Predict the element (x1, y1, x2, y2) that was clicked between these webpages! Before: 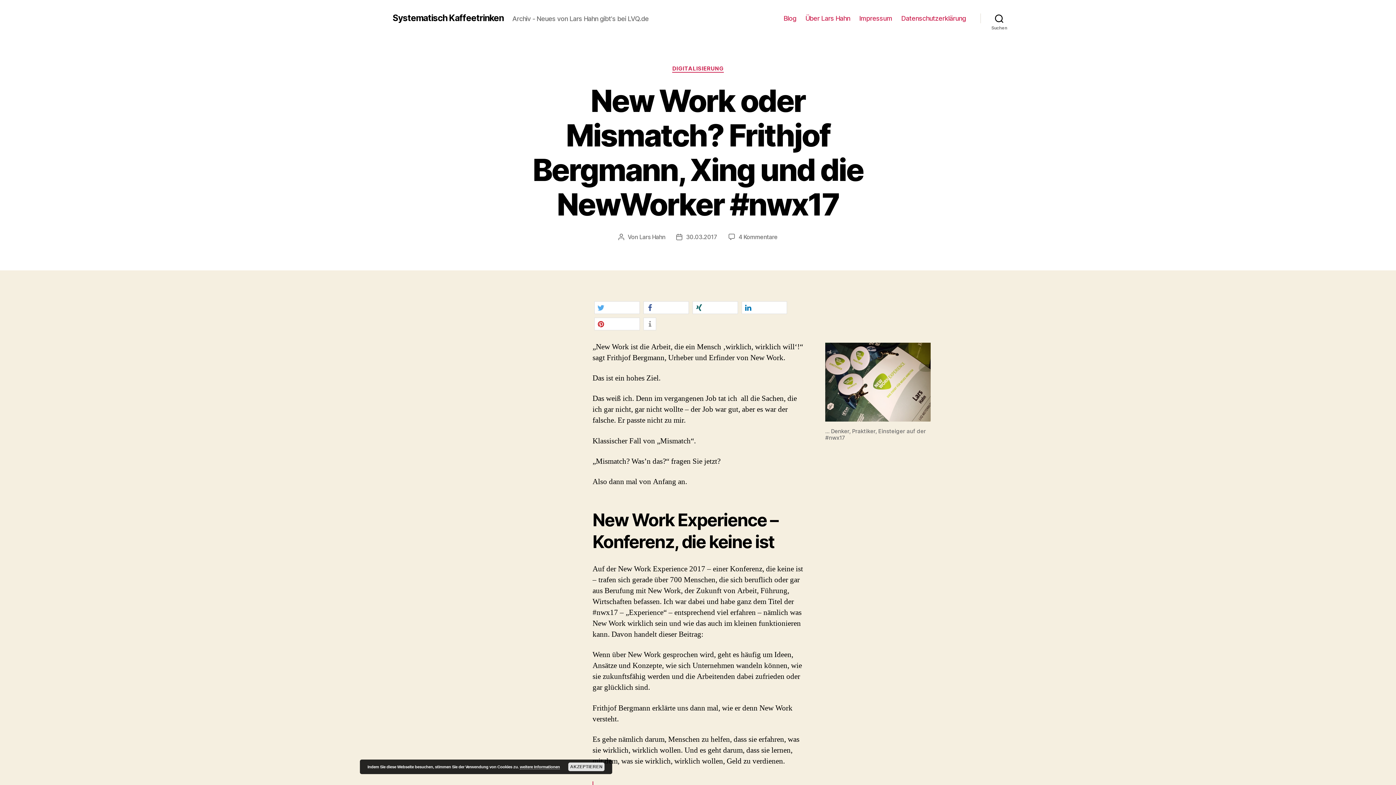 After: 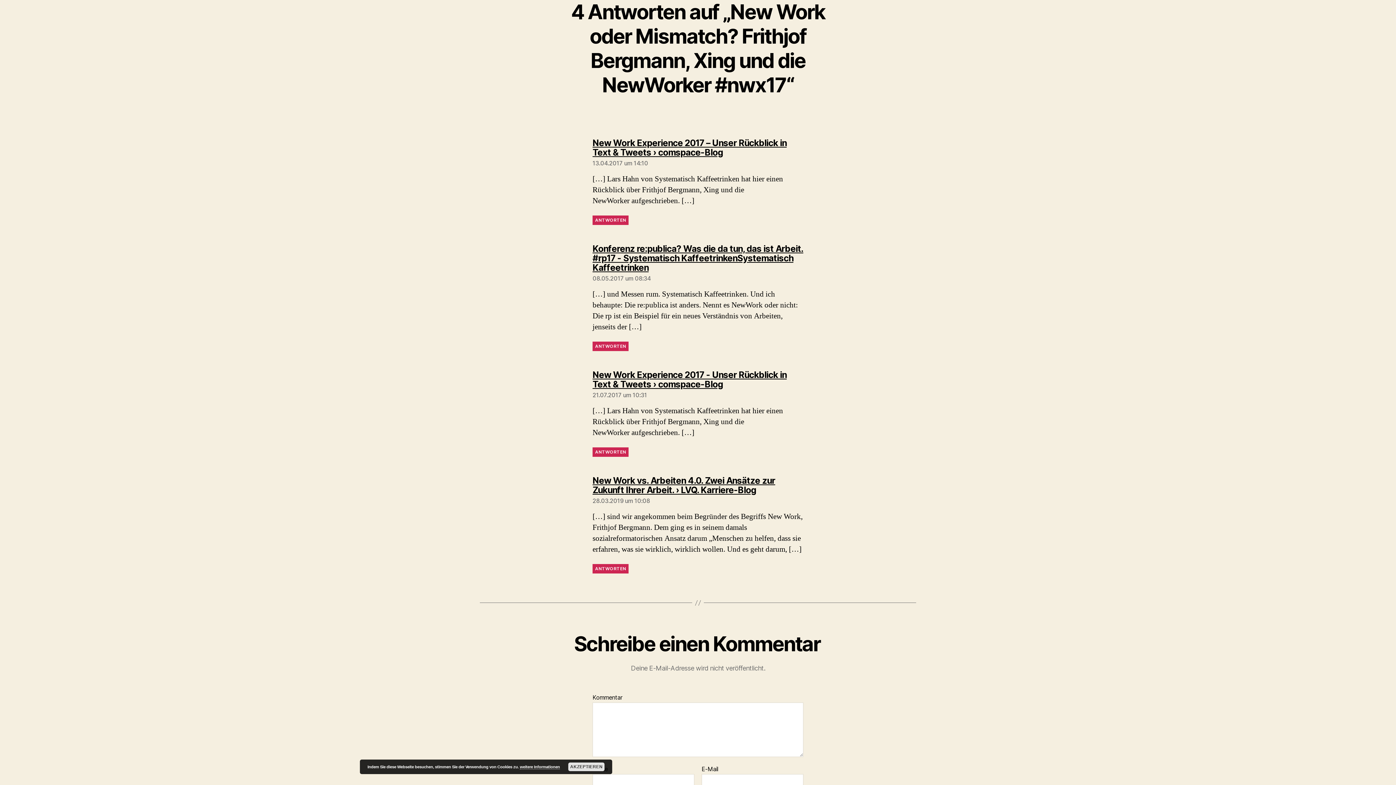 Action: label: 4 Kommentare
zu New Work oder Mismatch? Frithjof Bergmann, Xing und die NewWorker #nwx17 bbox: (738, 233, 777, 240)